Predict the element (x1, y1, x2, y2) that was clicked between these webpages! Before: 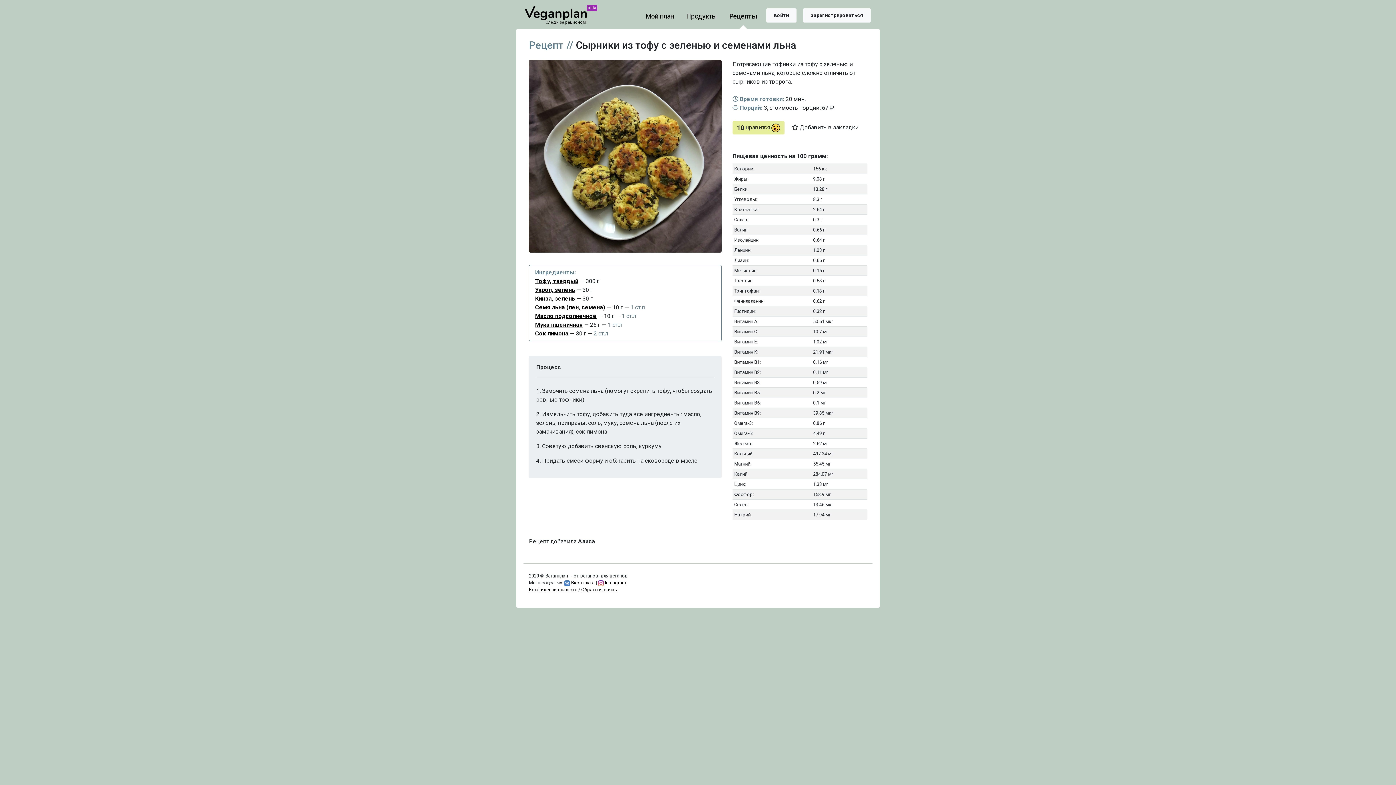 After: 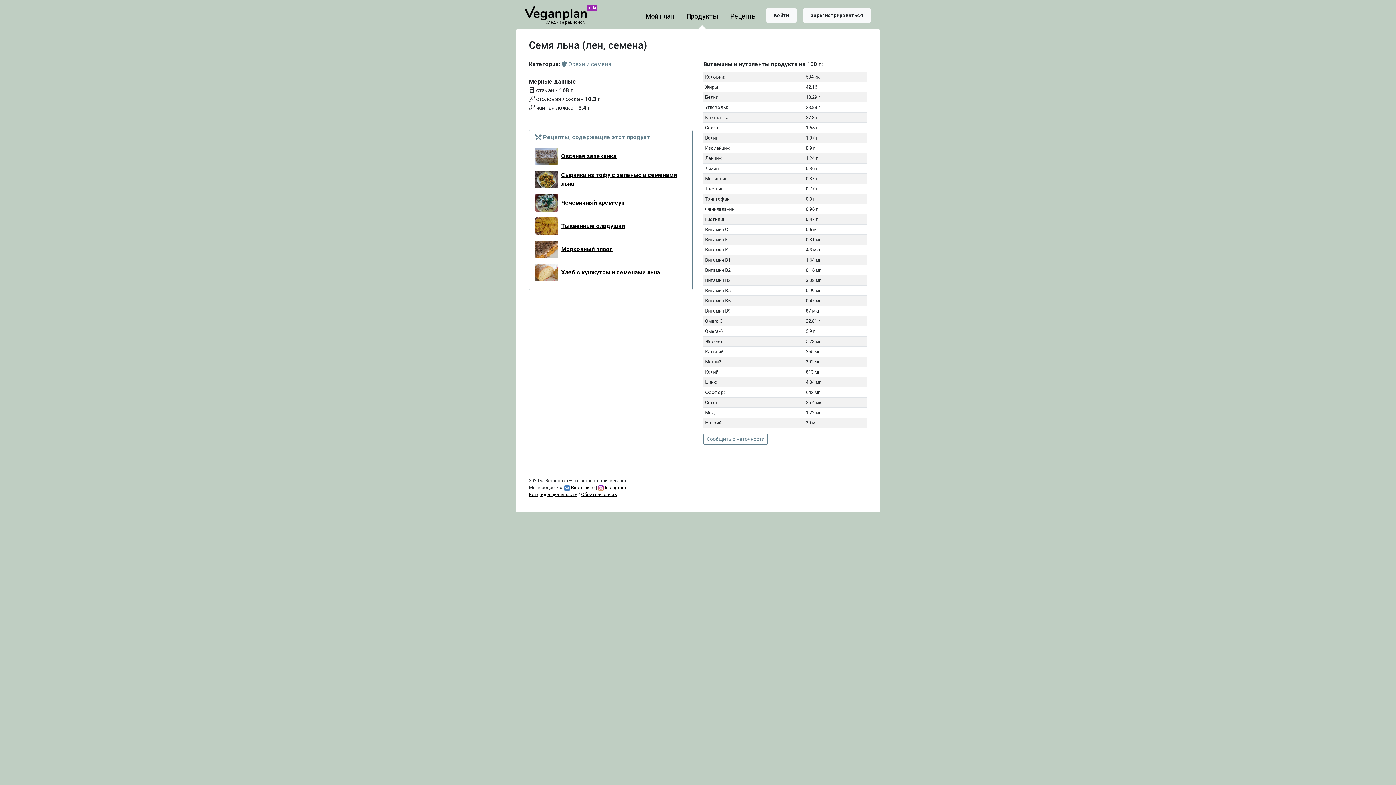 Action: bbox: (535, 304, 605, 310) label: Семя льна (лен, семена)